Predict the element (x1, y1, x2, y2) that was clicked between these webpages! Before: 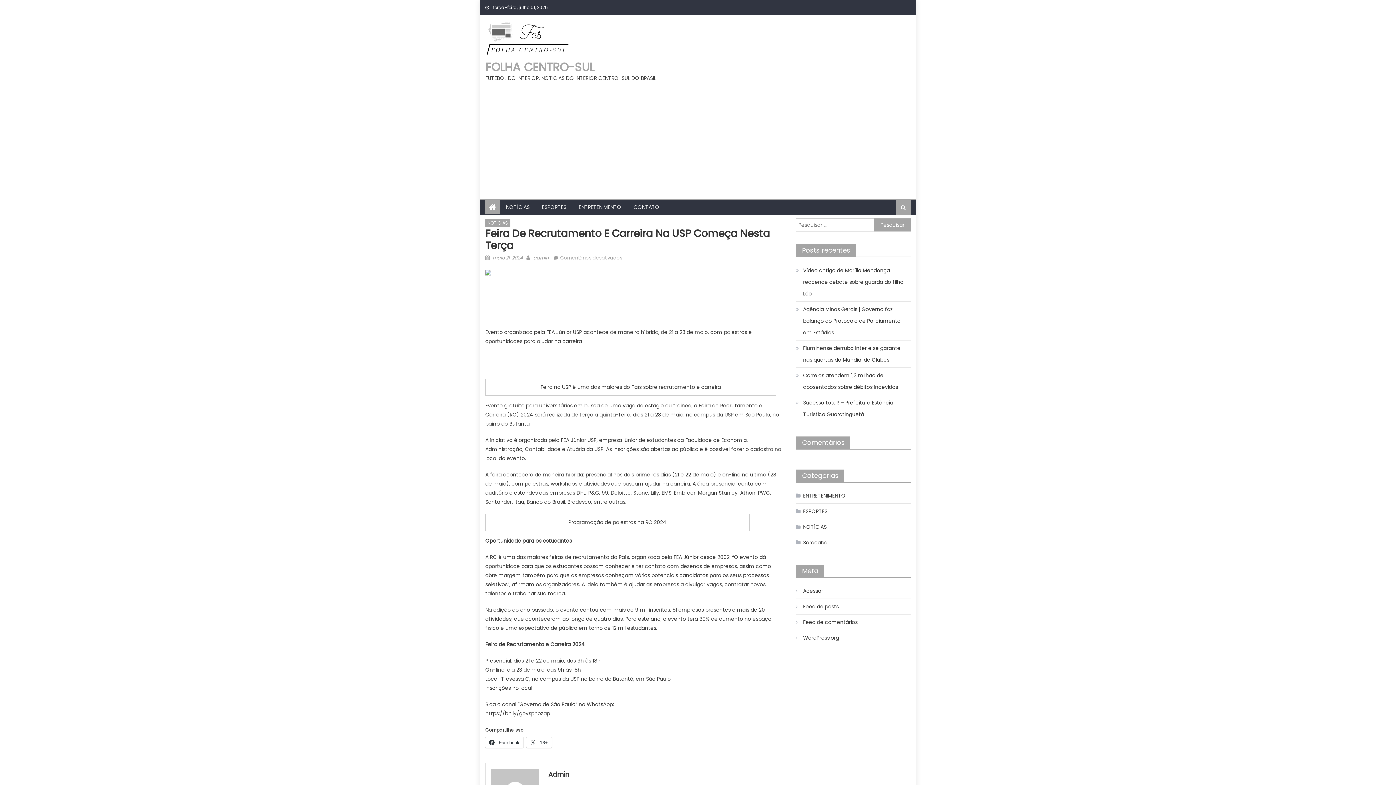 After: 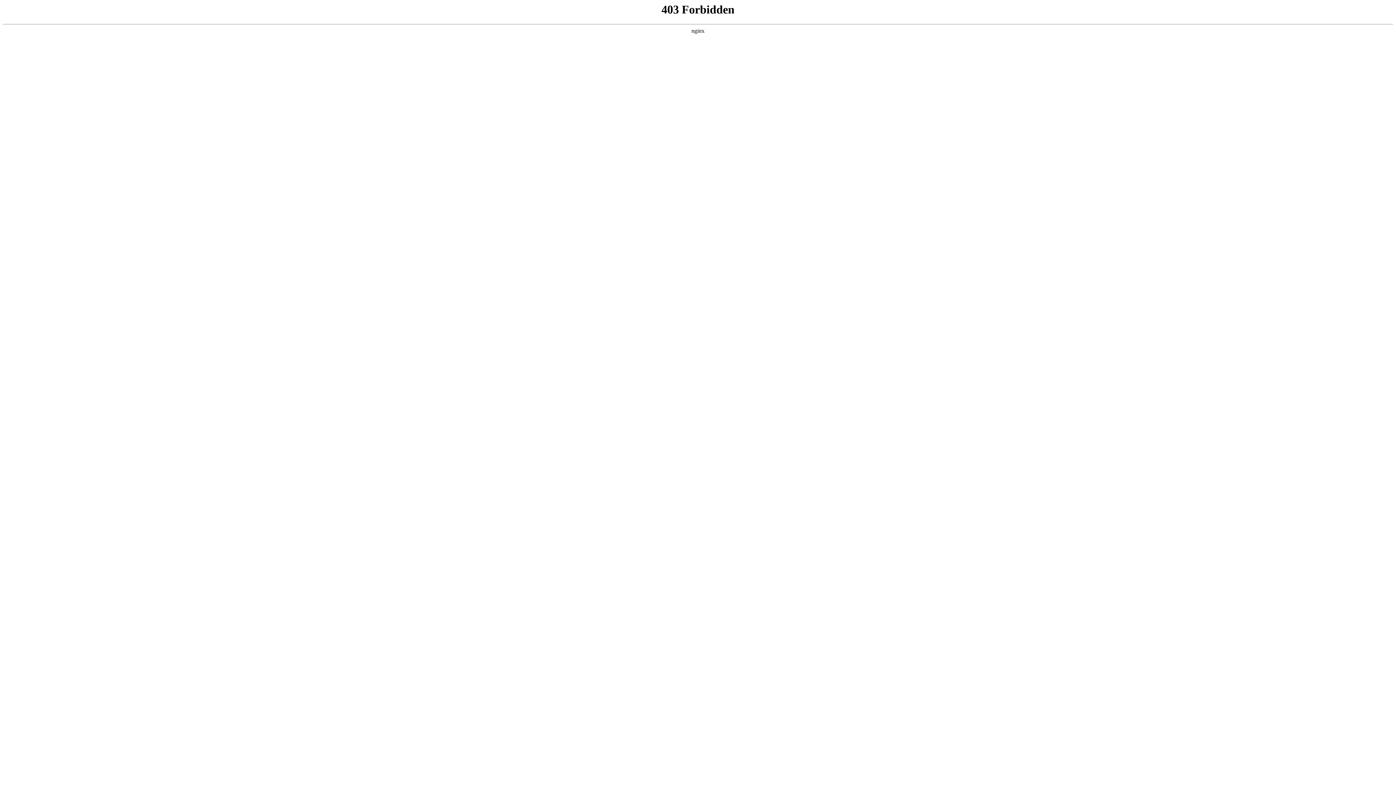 Action: label: WordPress.org bbox: (796, 632, 839, 644)